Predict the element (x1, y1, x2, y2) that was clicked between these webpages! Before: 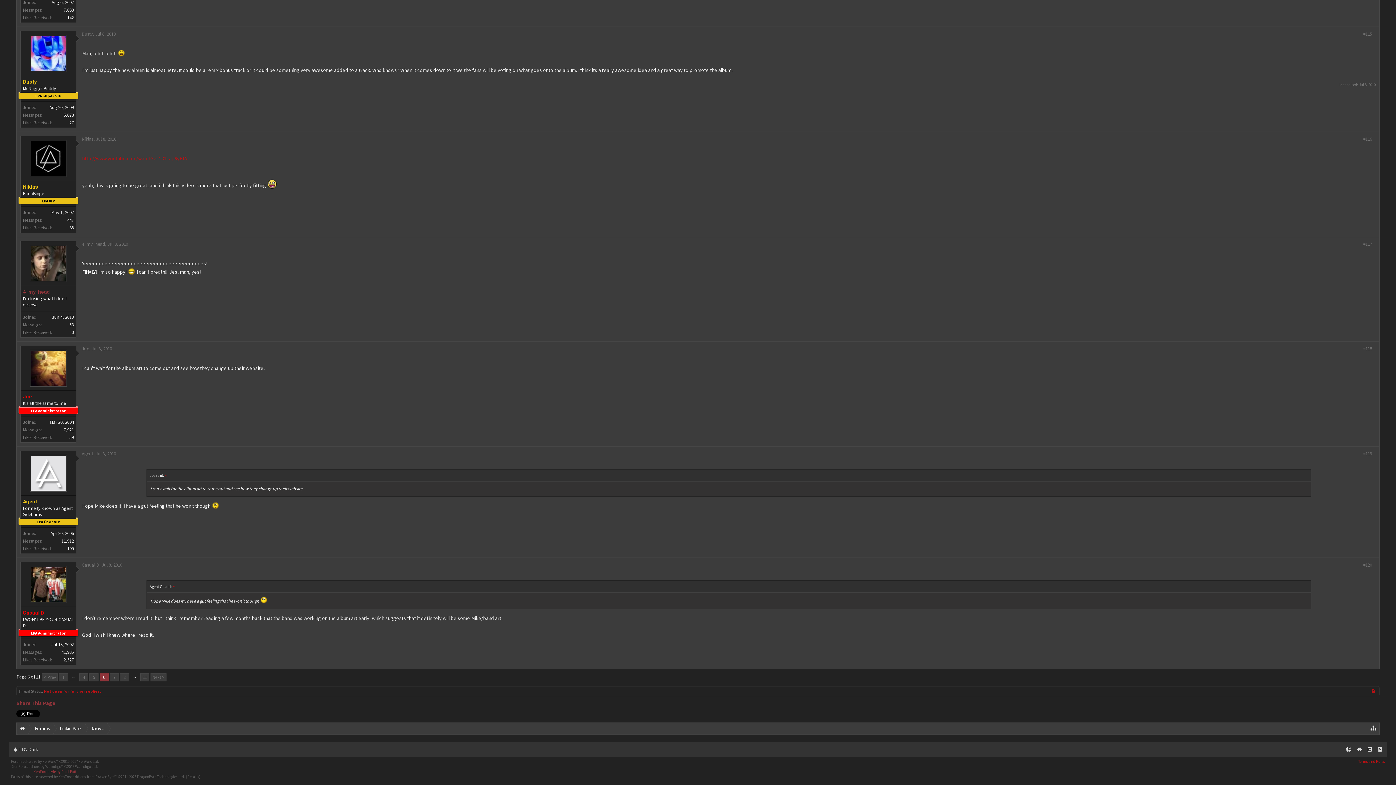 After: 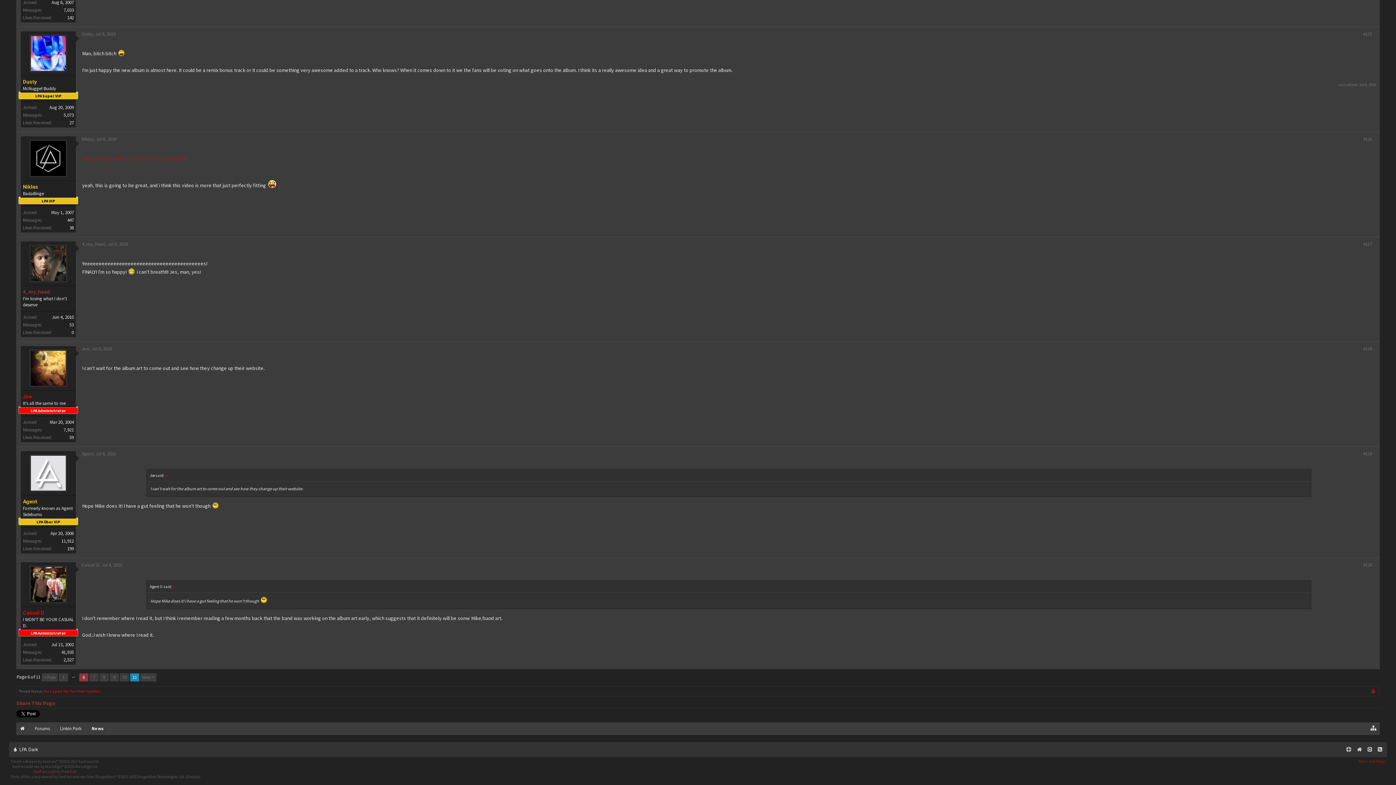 Action: bbox: (130, 673, 139, 681) label: →